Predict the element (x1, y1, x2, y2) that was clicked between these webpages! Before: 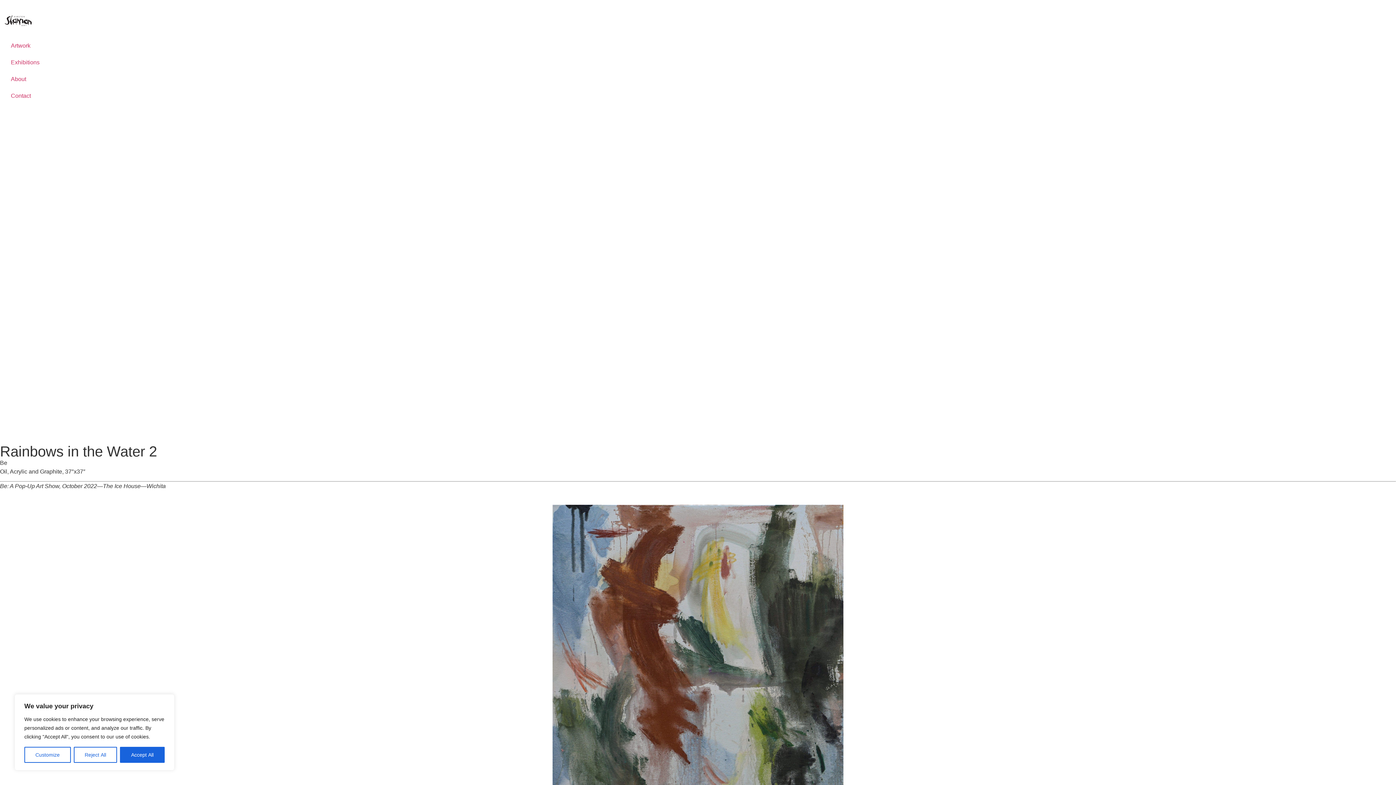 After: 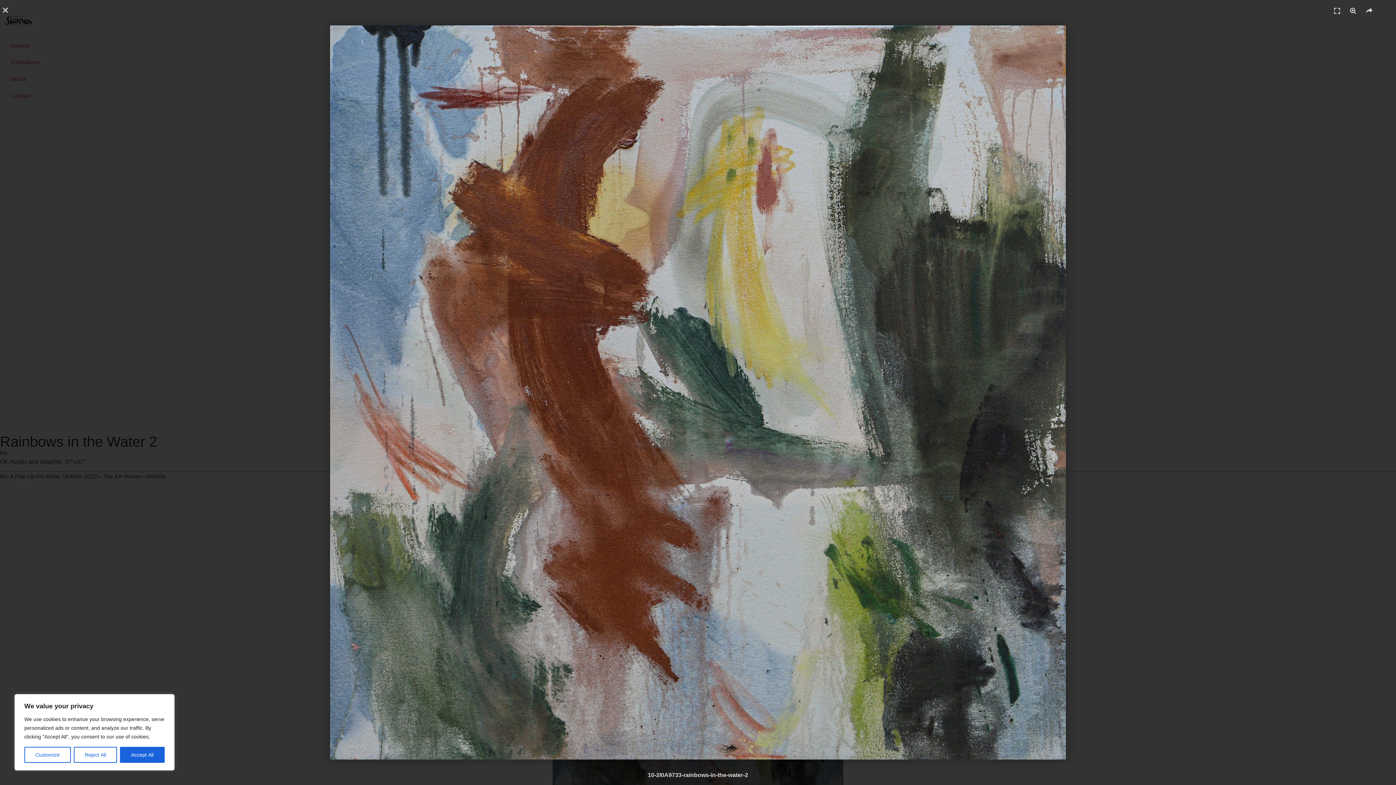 Action: bbox: (552, 505, 843, 795)